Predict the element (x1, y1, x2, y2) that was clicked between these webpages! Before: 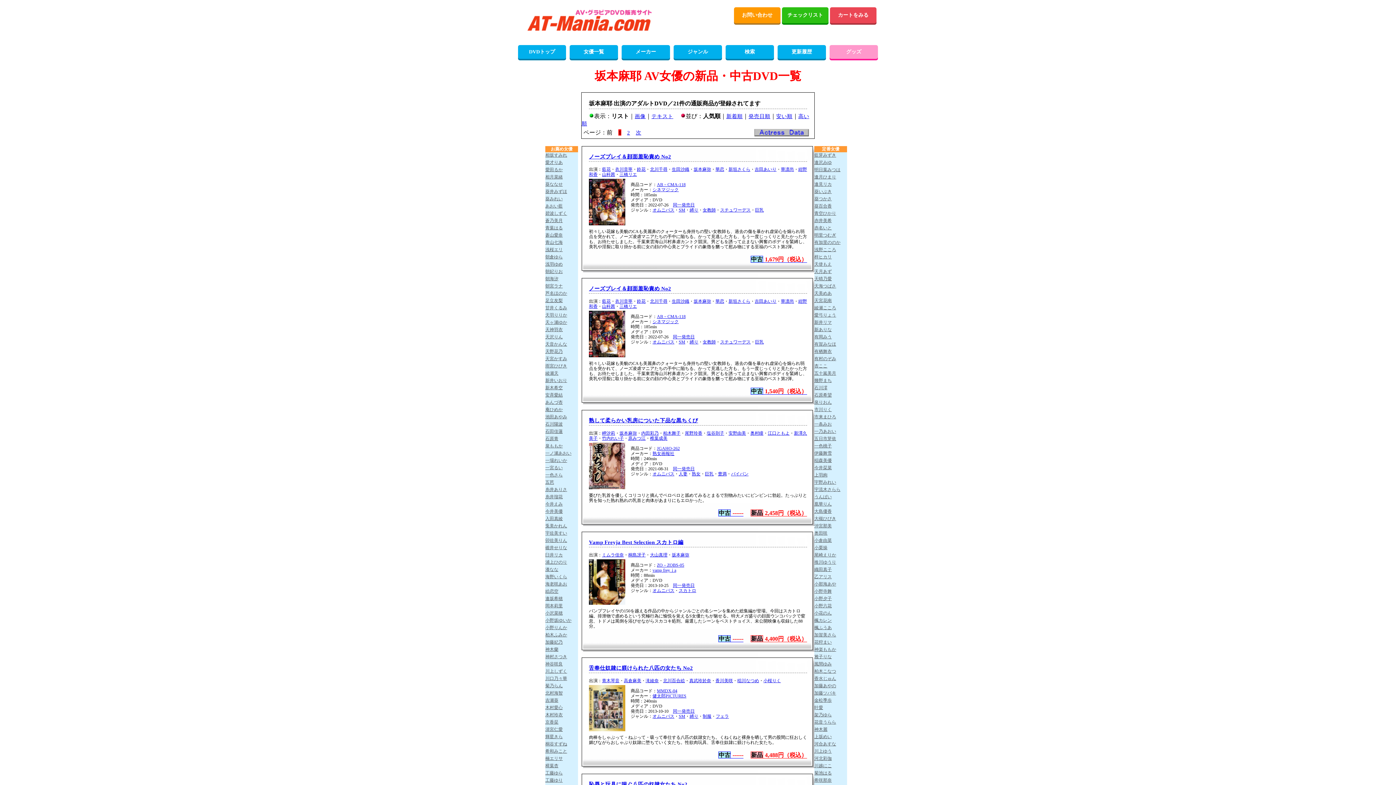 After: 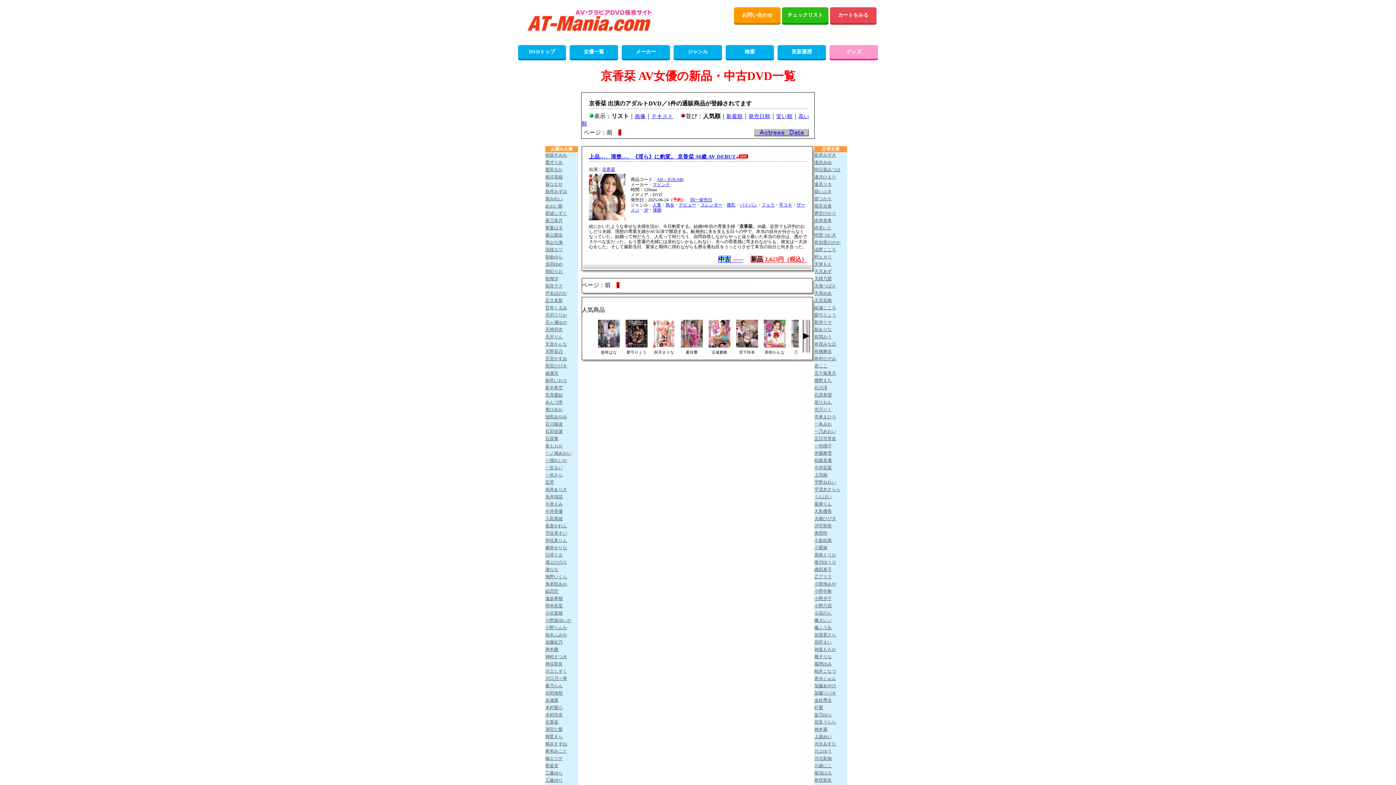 Action: label: 京香栞 bbox: (545, 719, 578, 726)